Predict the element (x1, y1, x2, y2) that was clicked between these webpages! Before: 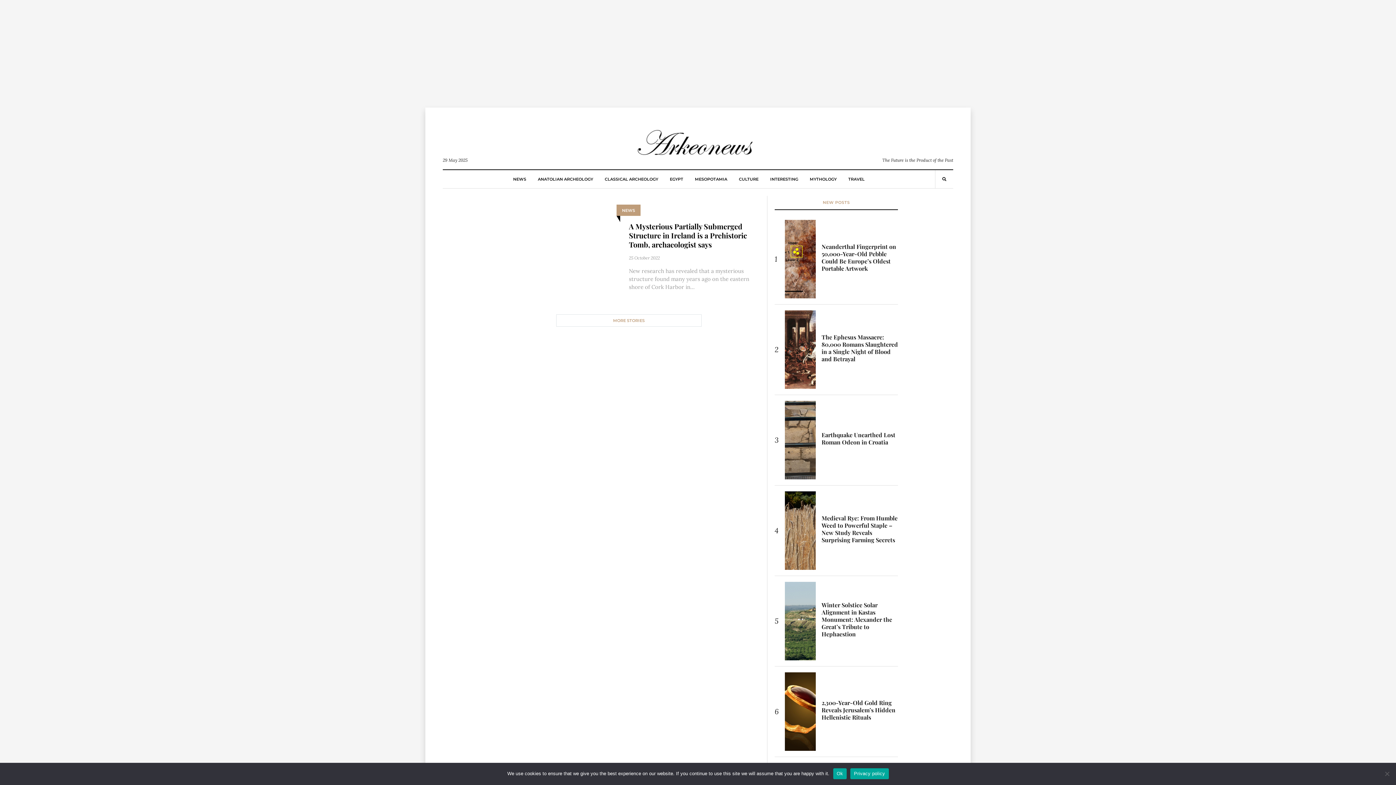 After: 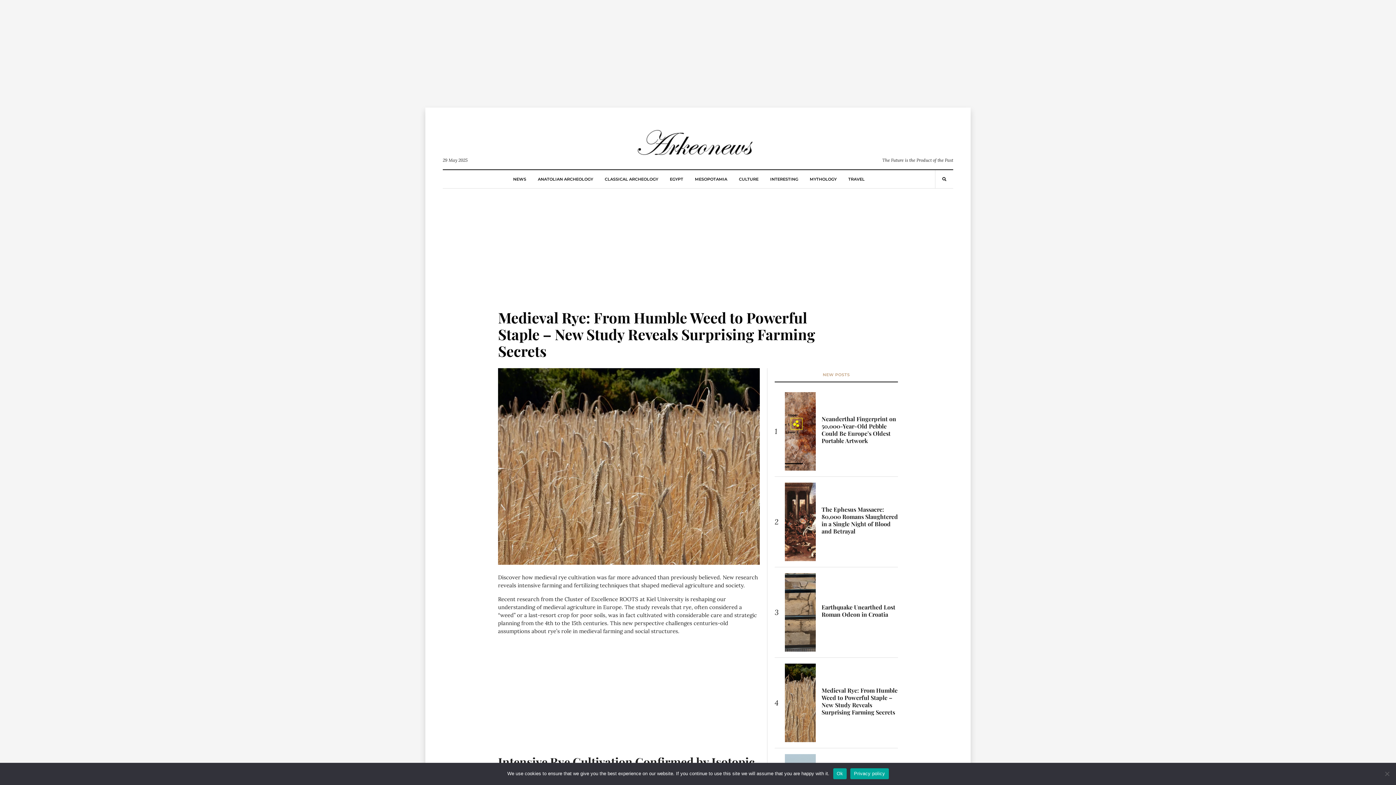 Action: bbox: (821, 514, 897, 543) label: Medieval Rye: From Humble Weed to Powerful Staple – New Study Reveals Surprising Farming Secrets